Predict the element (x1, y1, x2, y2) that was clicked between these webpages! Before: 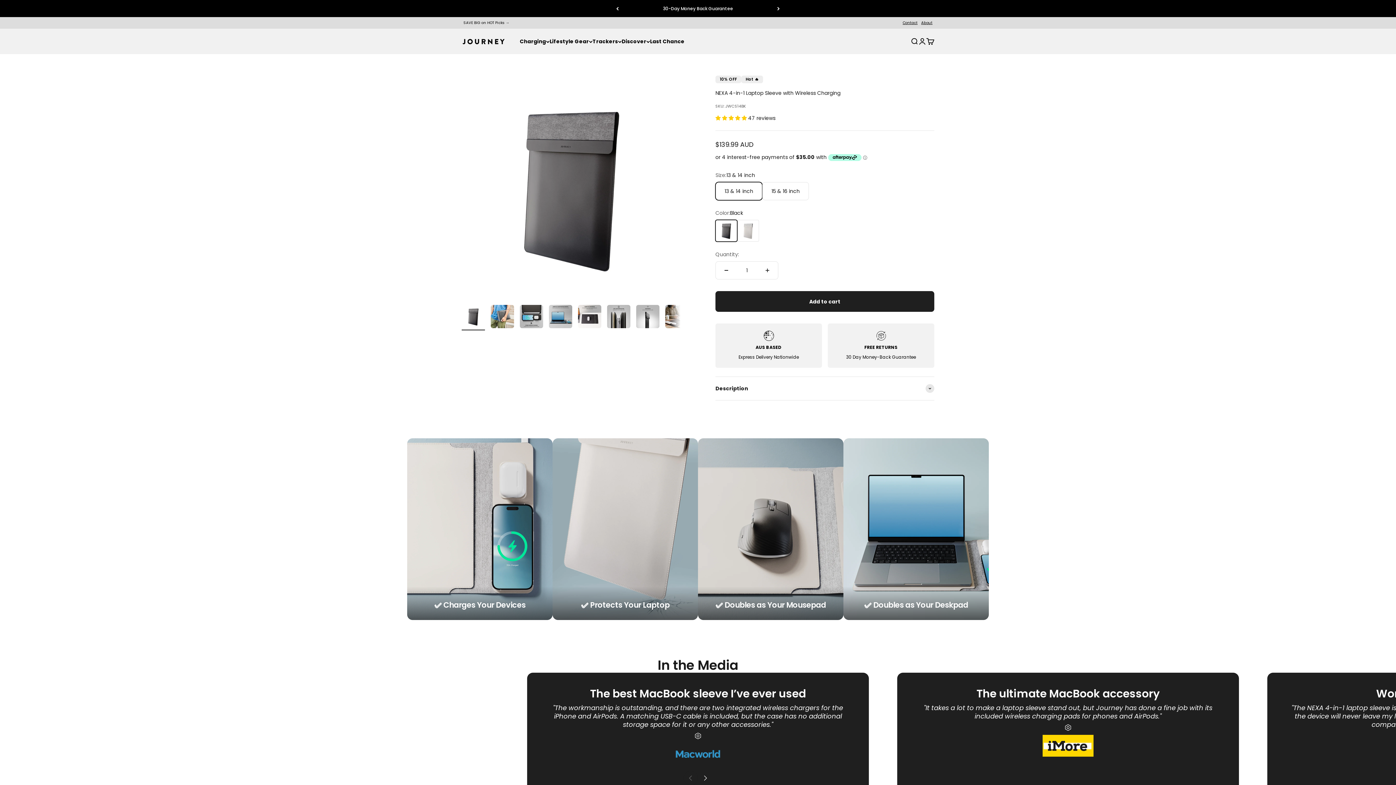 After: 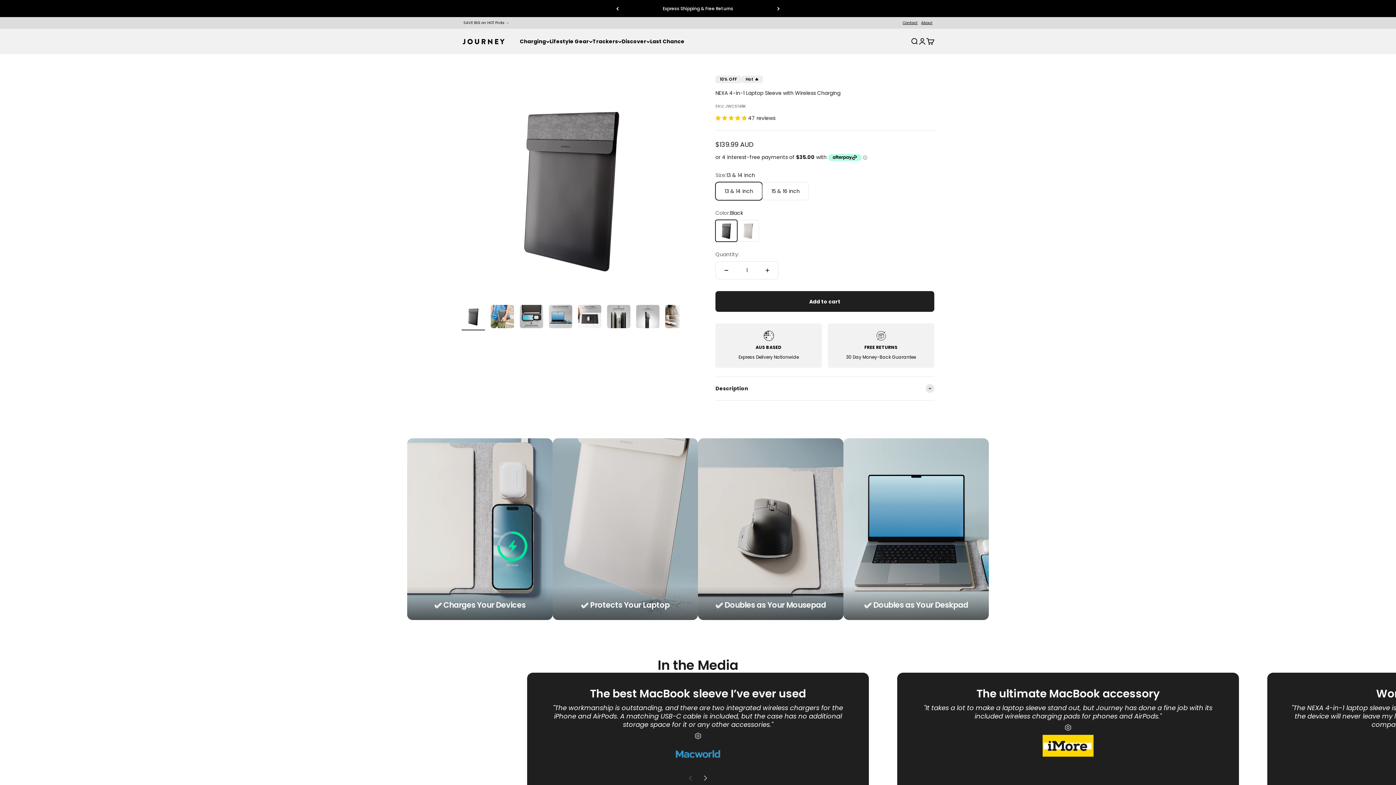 Action: bbox: (926, 37, 934, 45) label: Open cart
0